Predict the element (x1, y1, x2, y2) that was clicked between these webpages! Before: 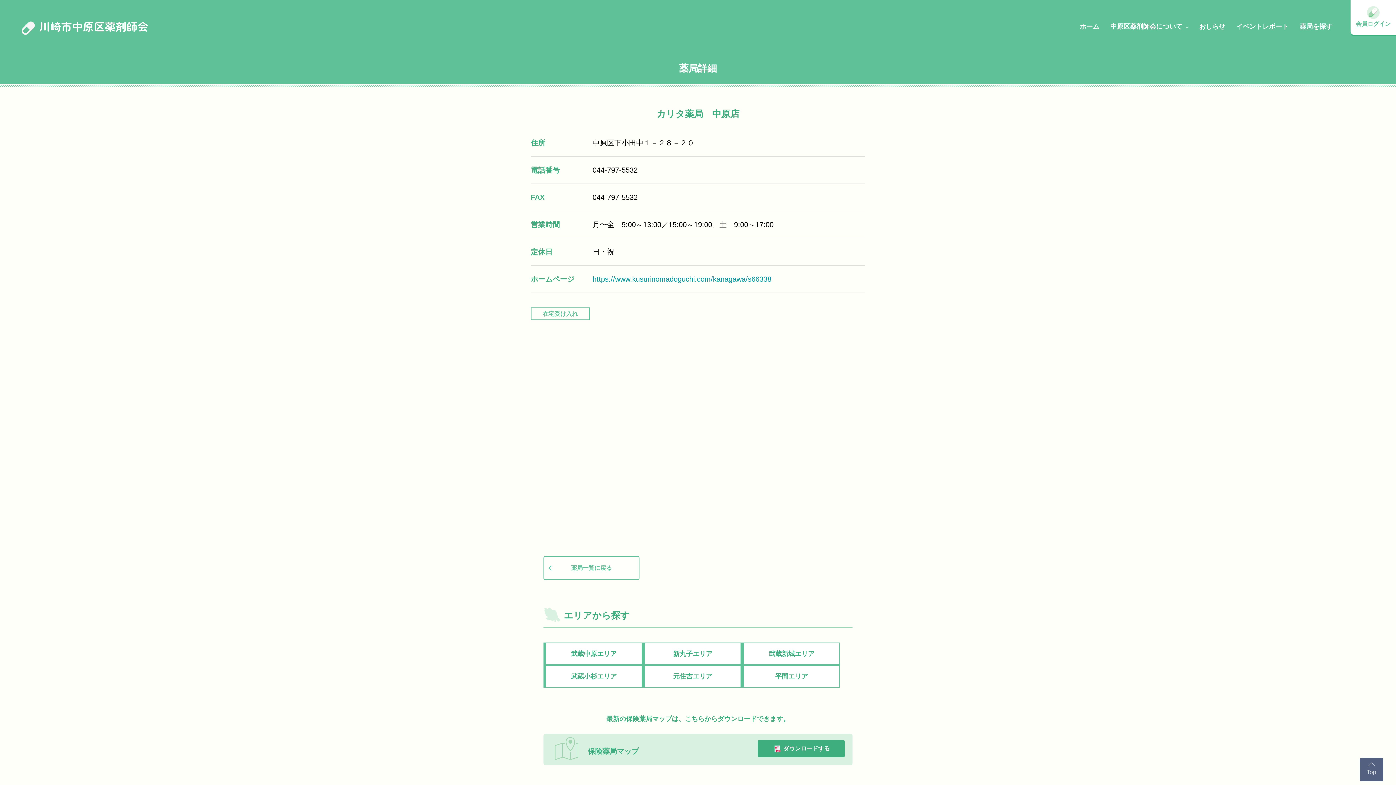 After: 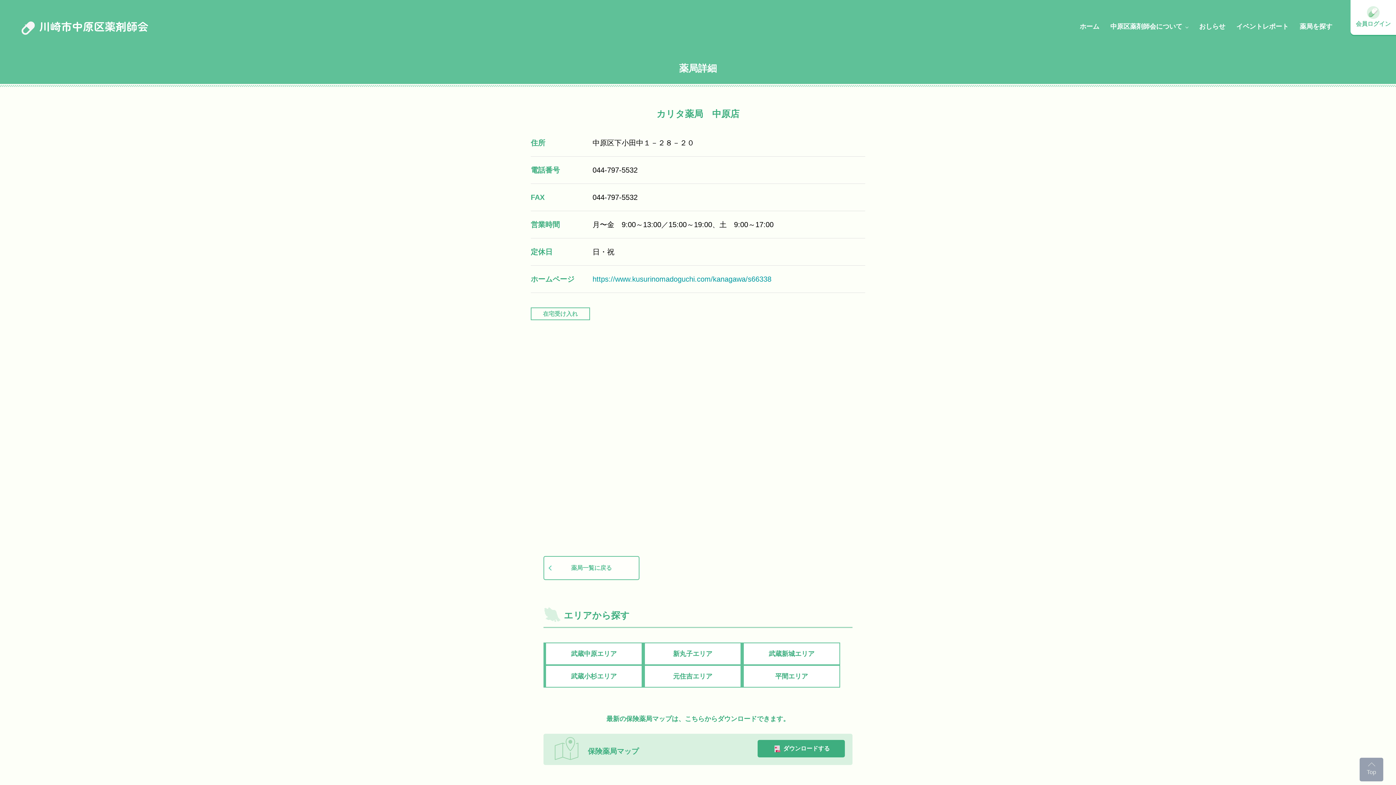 Action: bbox: (1360, 758, 1383, 781) label: Top